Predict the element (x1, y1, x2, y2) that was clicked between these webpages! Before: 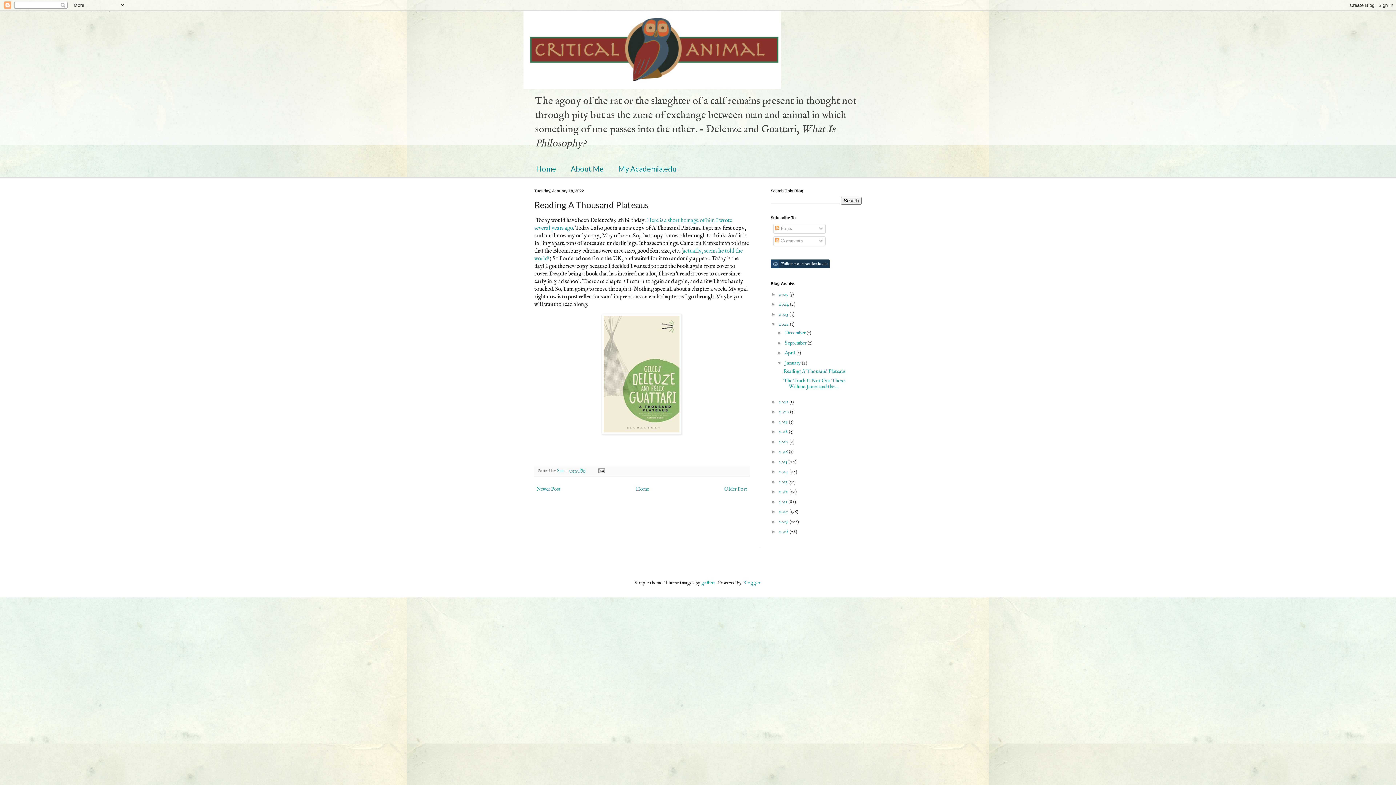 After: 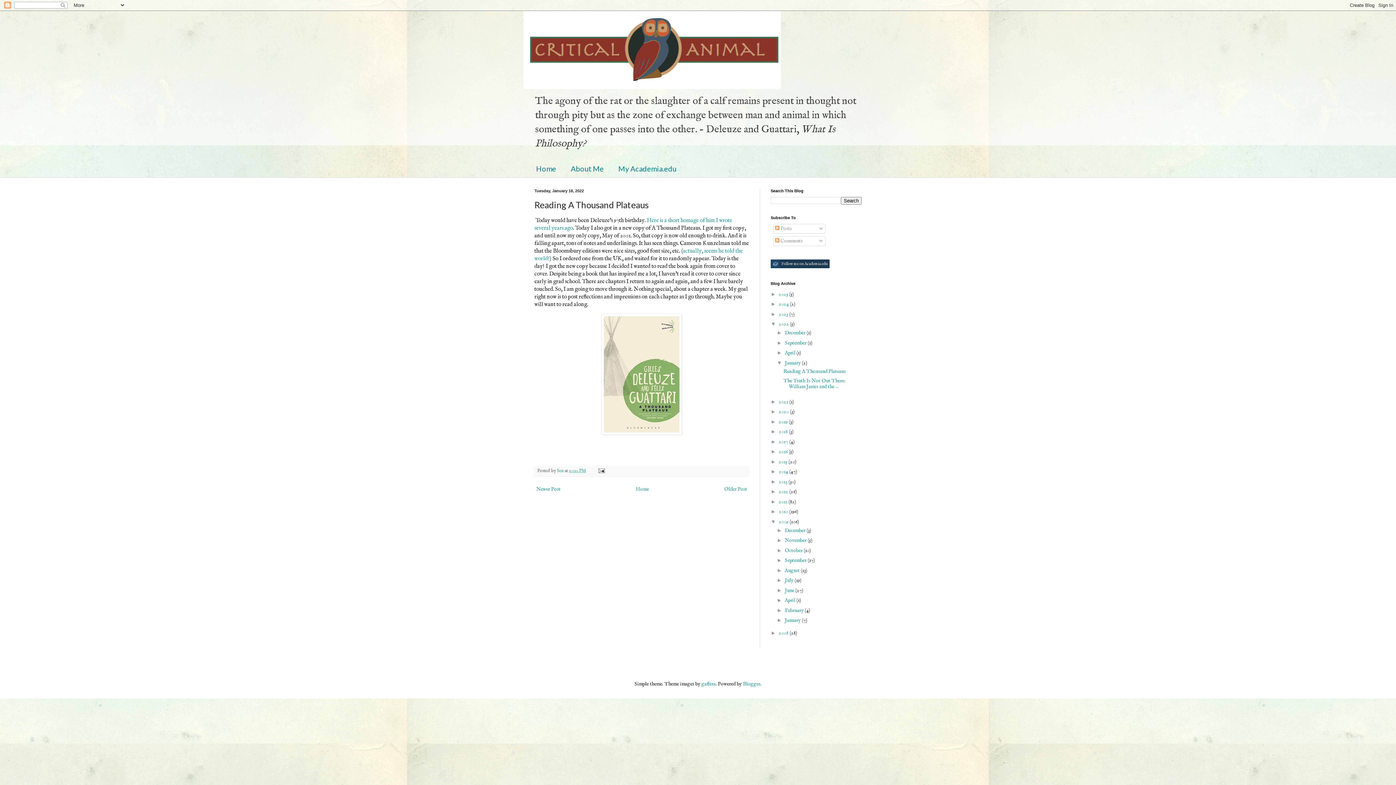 Action: bbox: (770, 518, 778, 524) label: ►  